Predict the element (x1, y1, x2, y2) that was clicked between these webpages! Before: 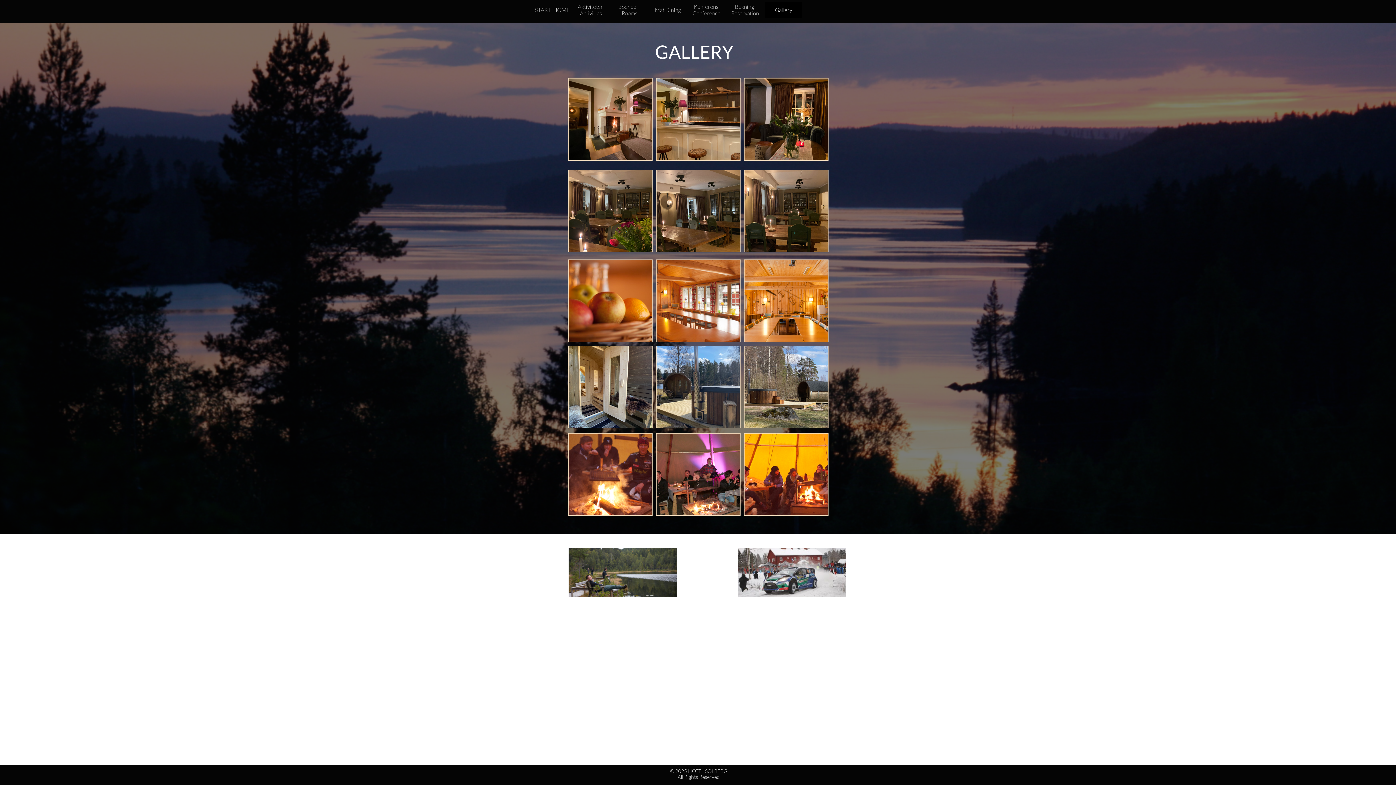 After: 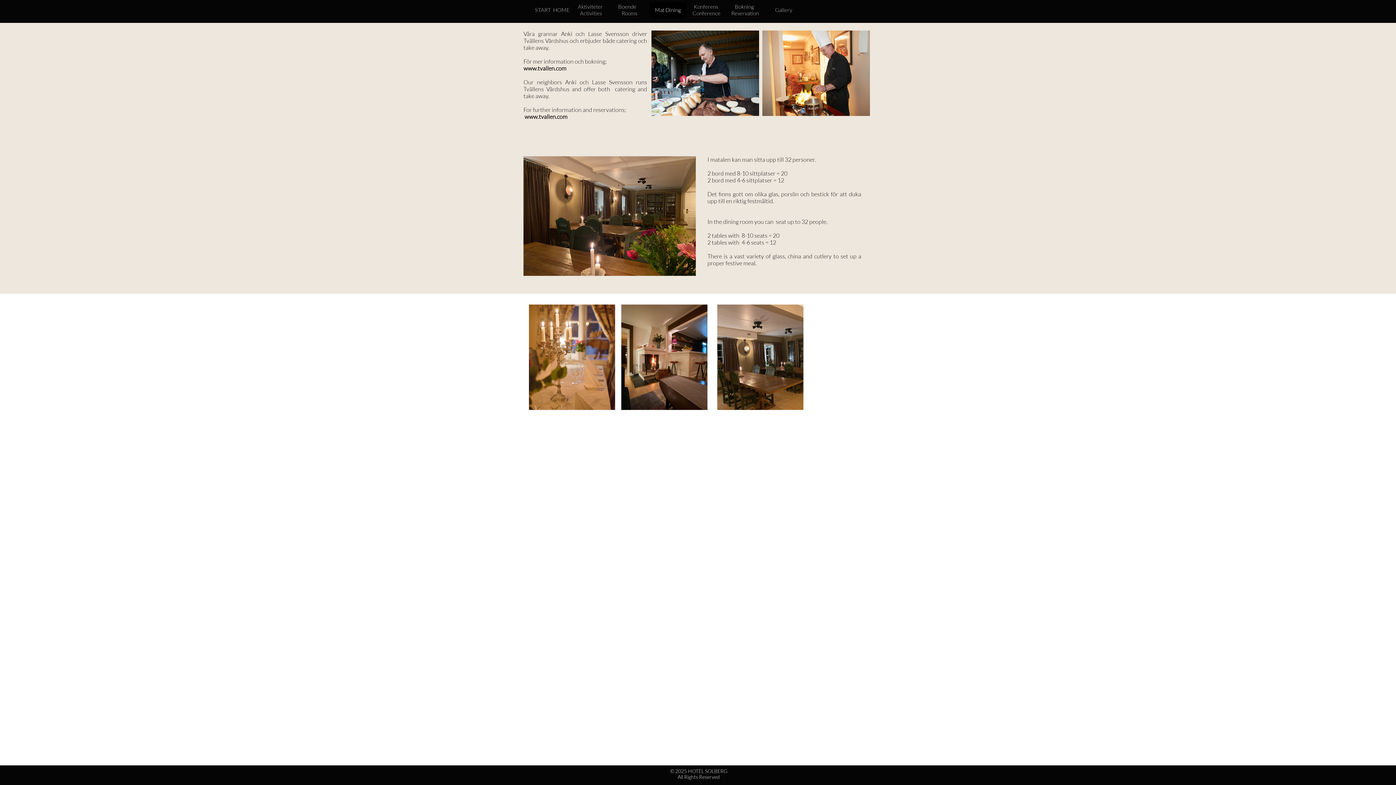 Action: label: Mat Dining bbox: (649, 2, 686, 17)